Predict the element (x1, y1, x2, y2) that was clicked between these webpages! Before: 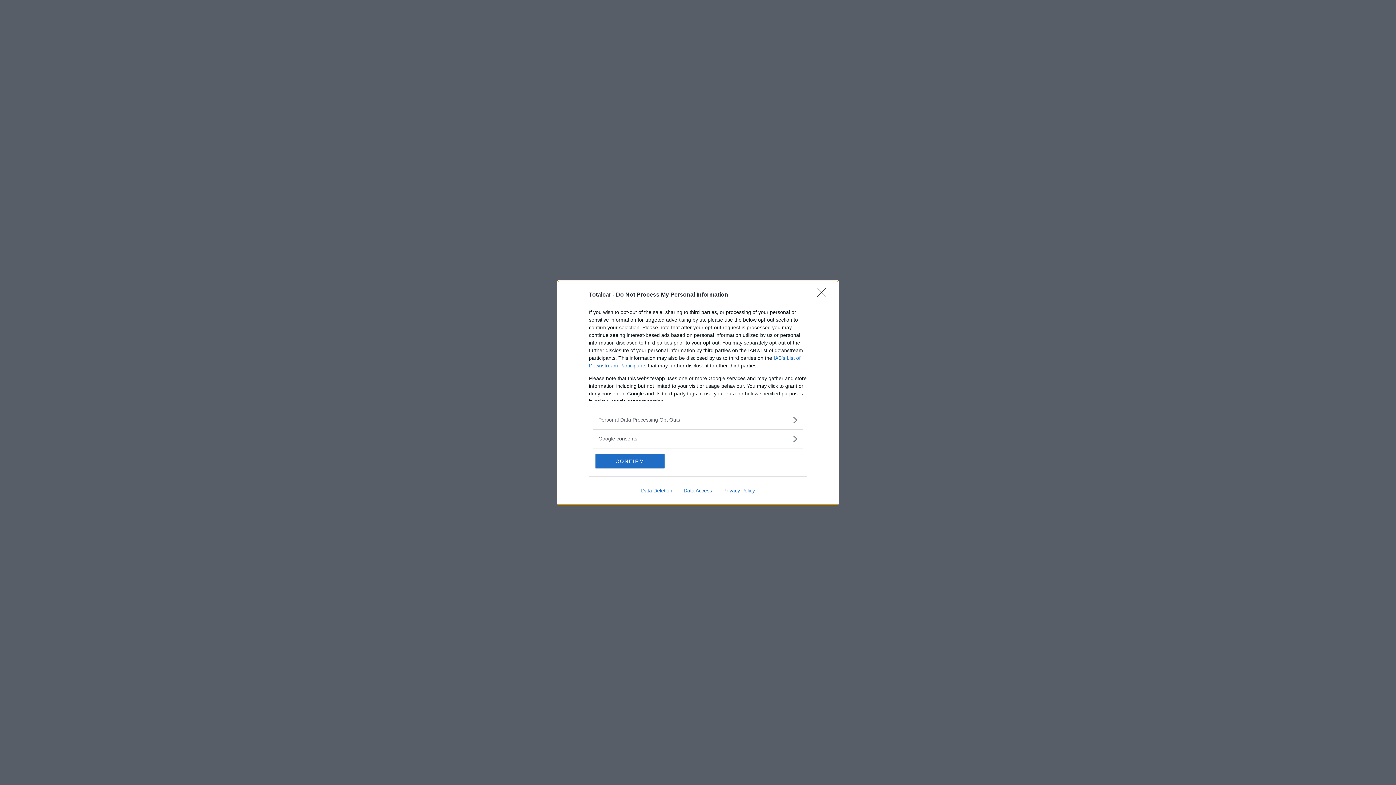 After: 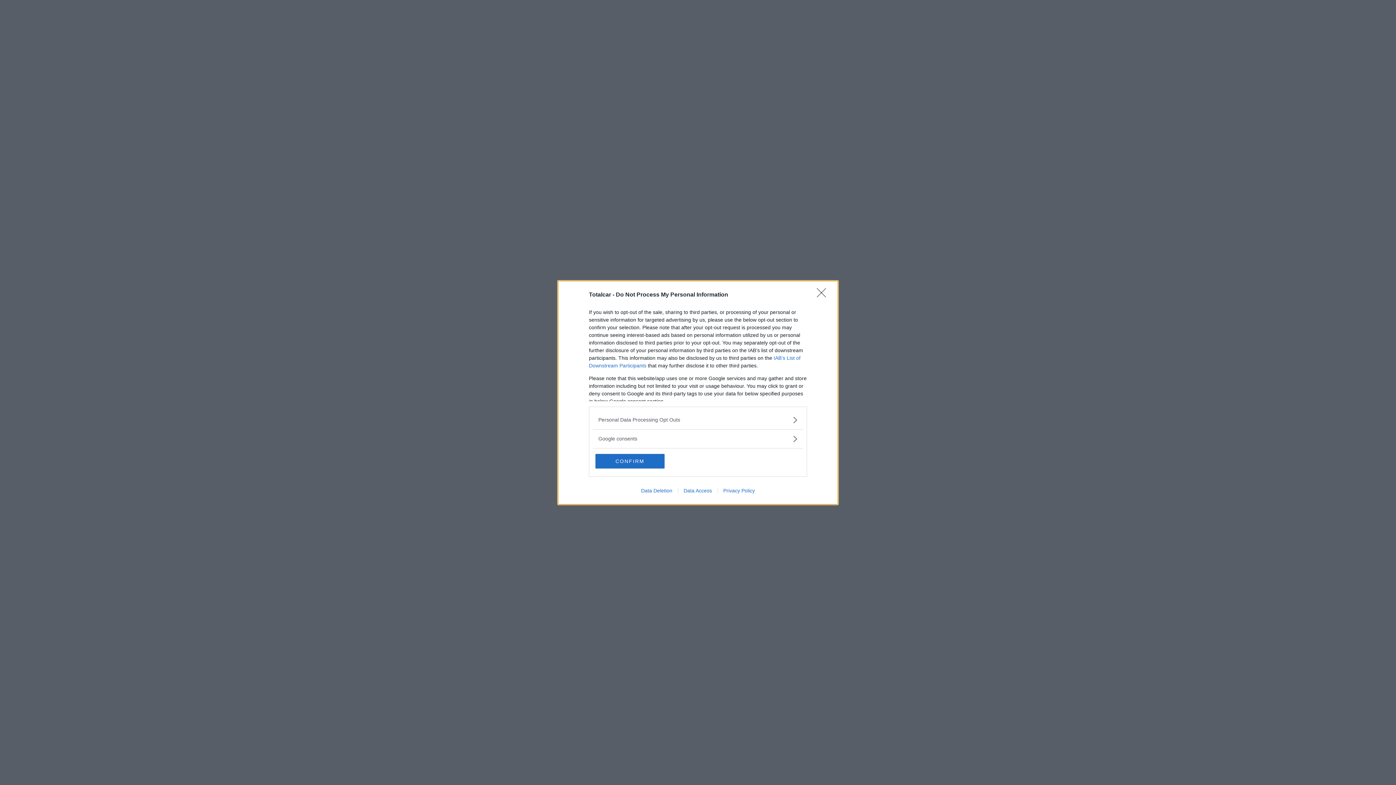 Action: label: Privacy Policy bbox: (717, 487, 760, 493)